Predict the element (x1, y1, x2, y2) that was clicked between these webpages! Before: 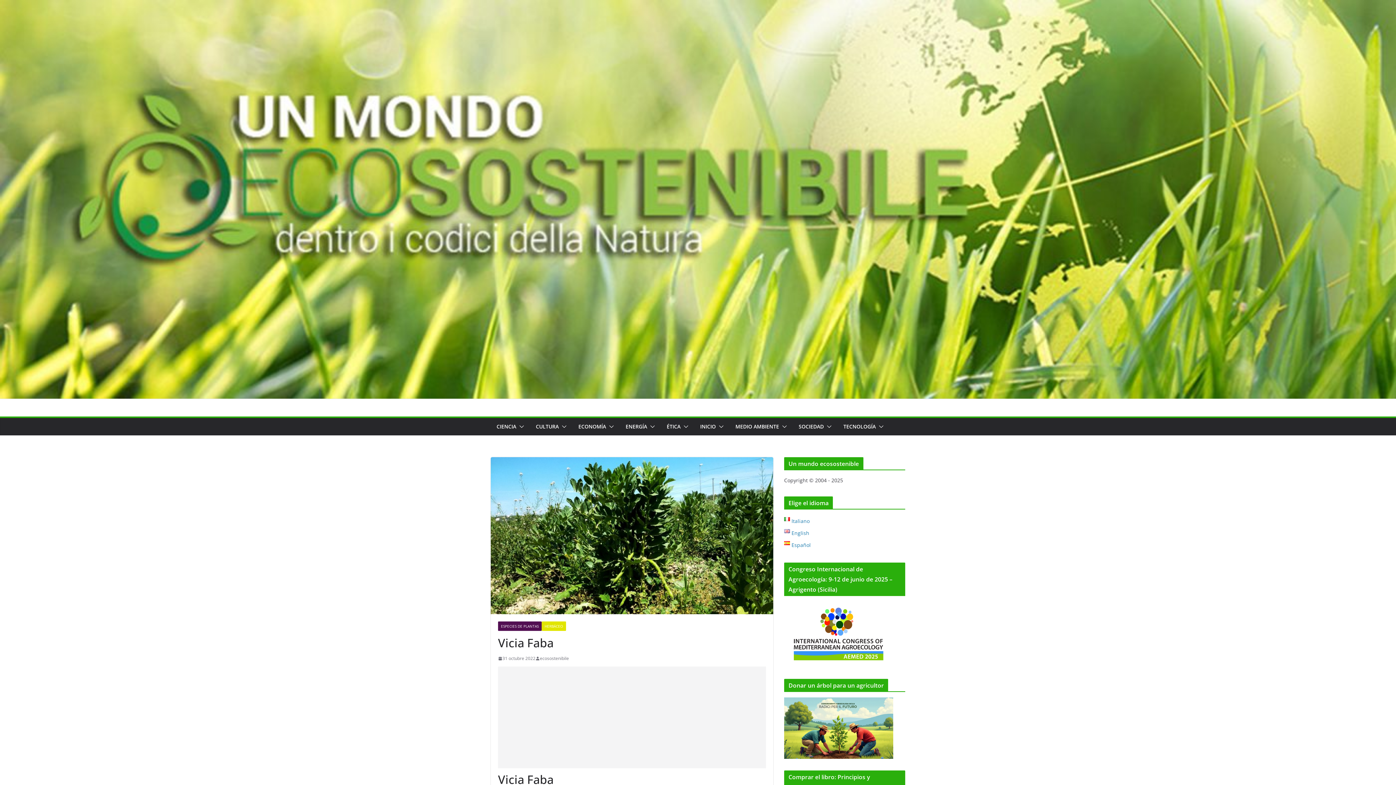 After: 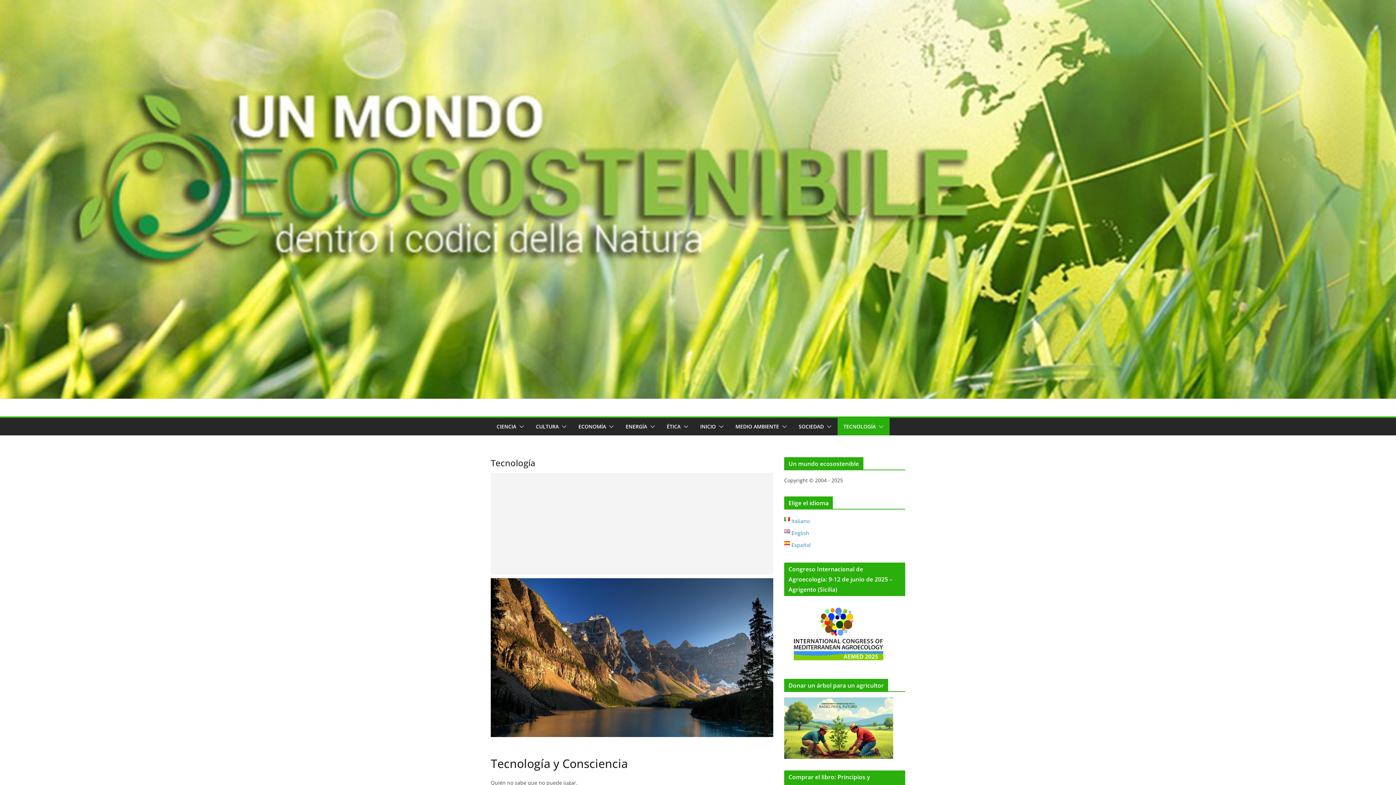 Action: label: TECNOLOGÍA bbox: (843, 421, 876, 432)